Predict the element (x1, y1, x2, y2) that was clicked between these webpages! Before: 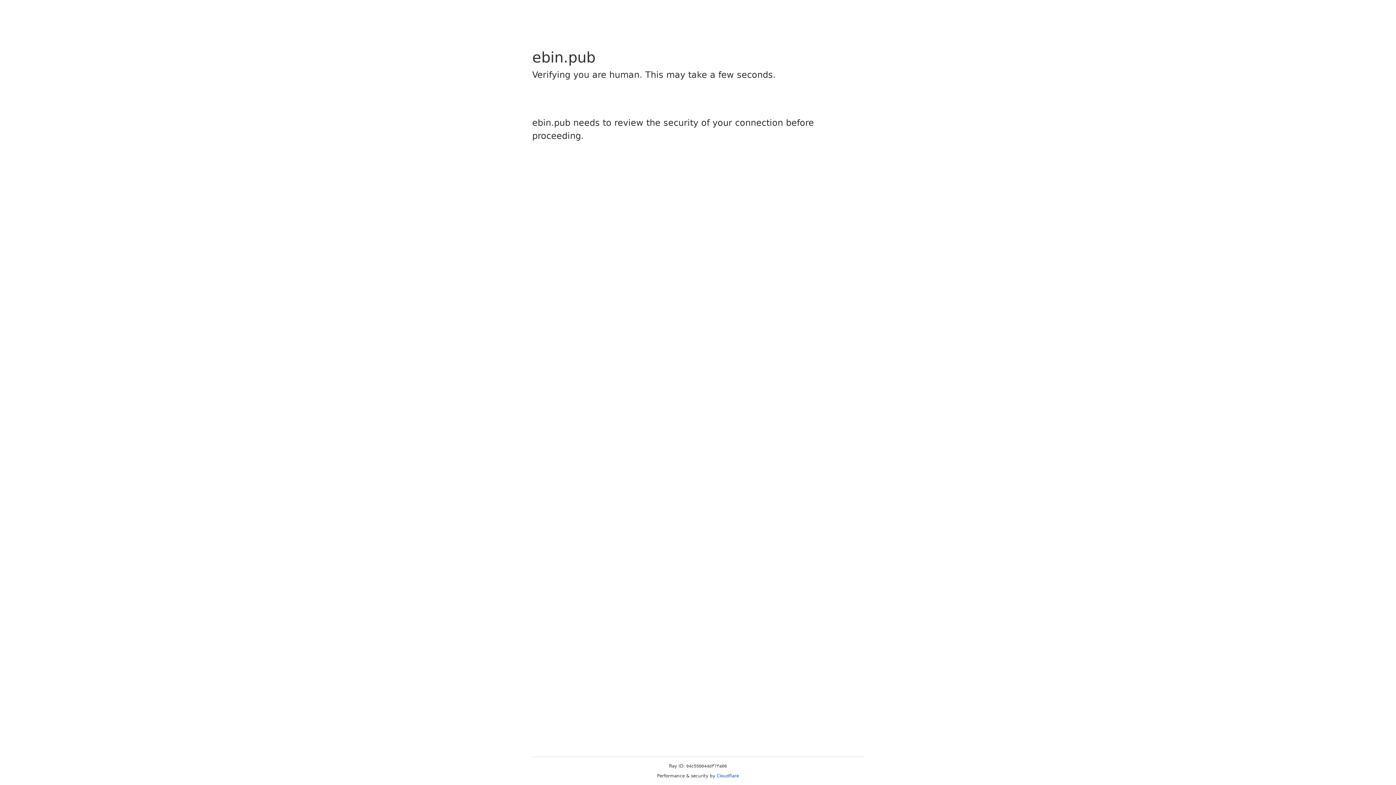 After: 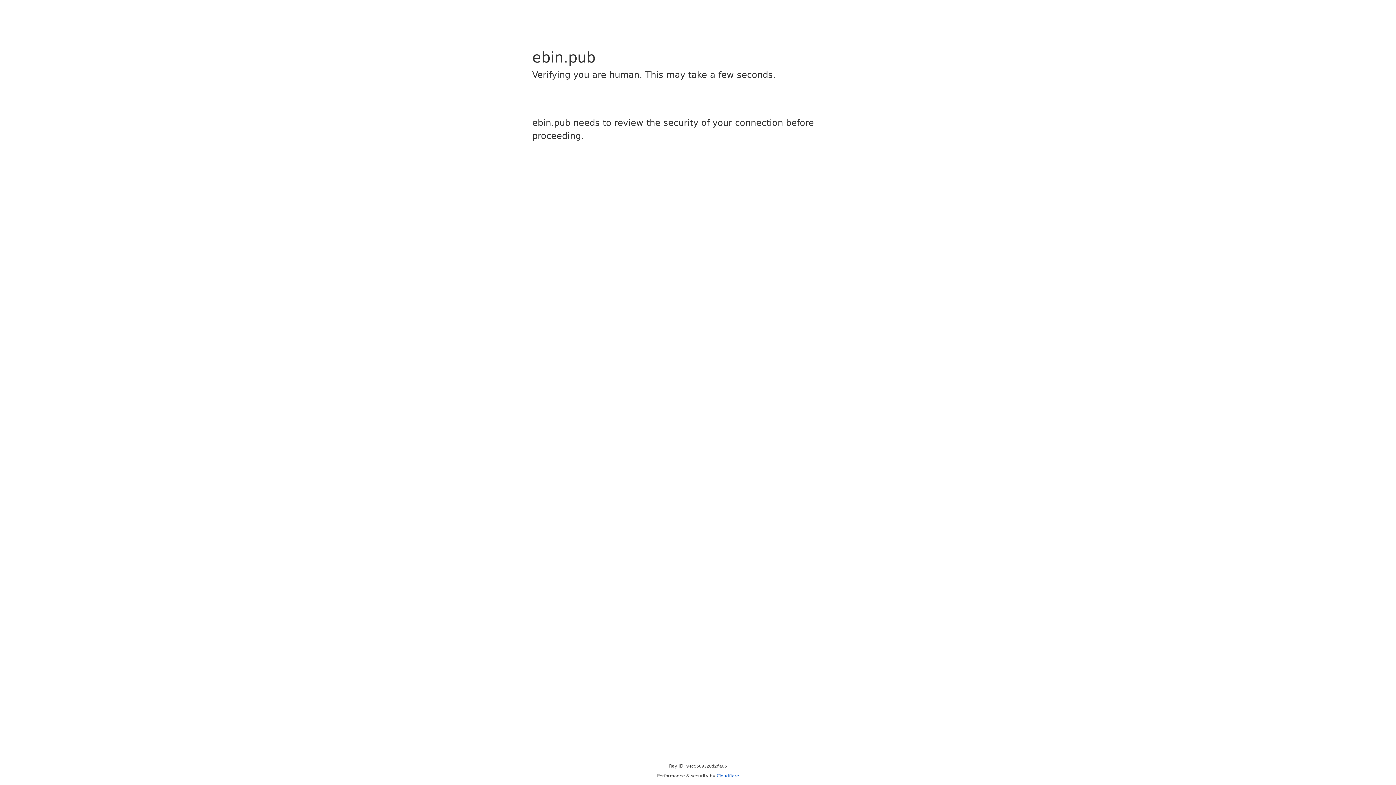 Action: bbox: (716, 773, 739, 778) label: Cloudflare